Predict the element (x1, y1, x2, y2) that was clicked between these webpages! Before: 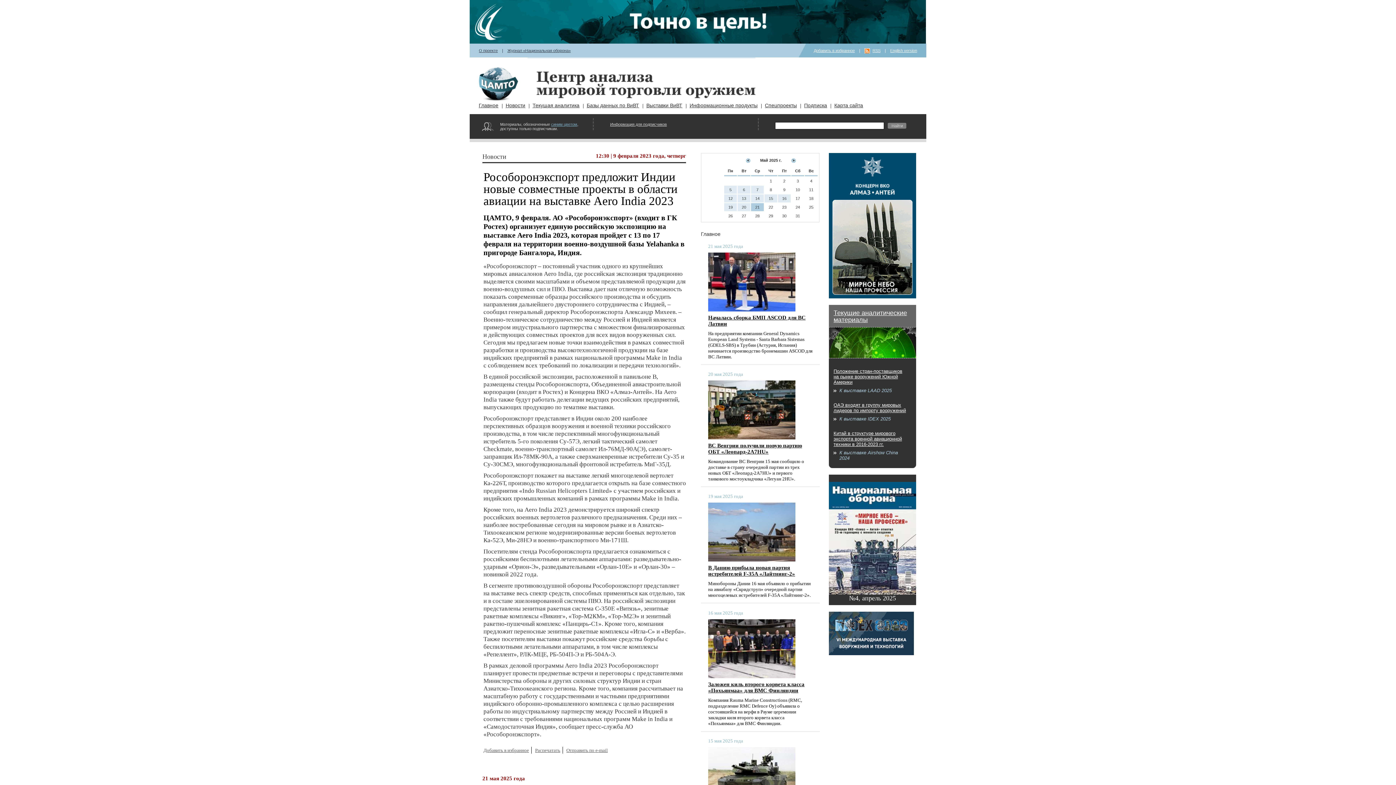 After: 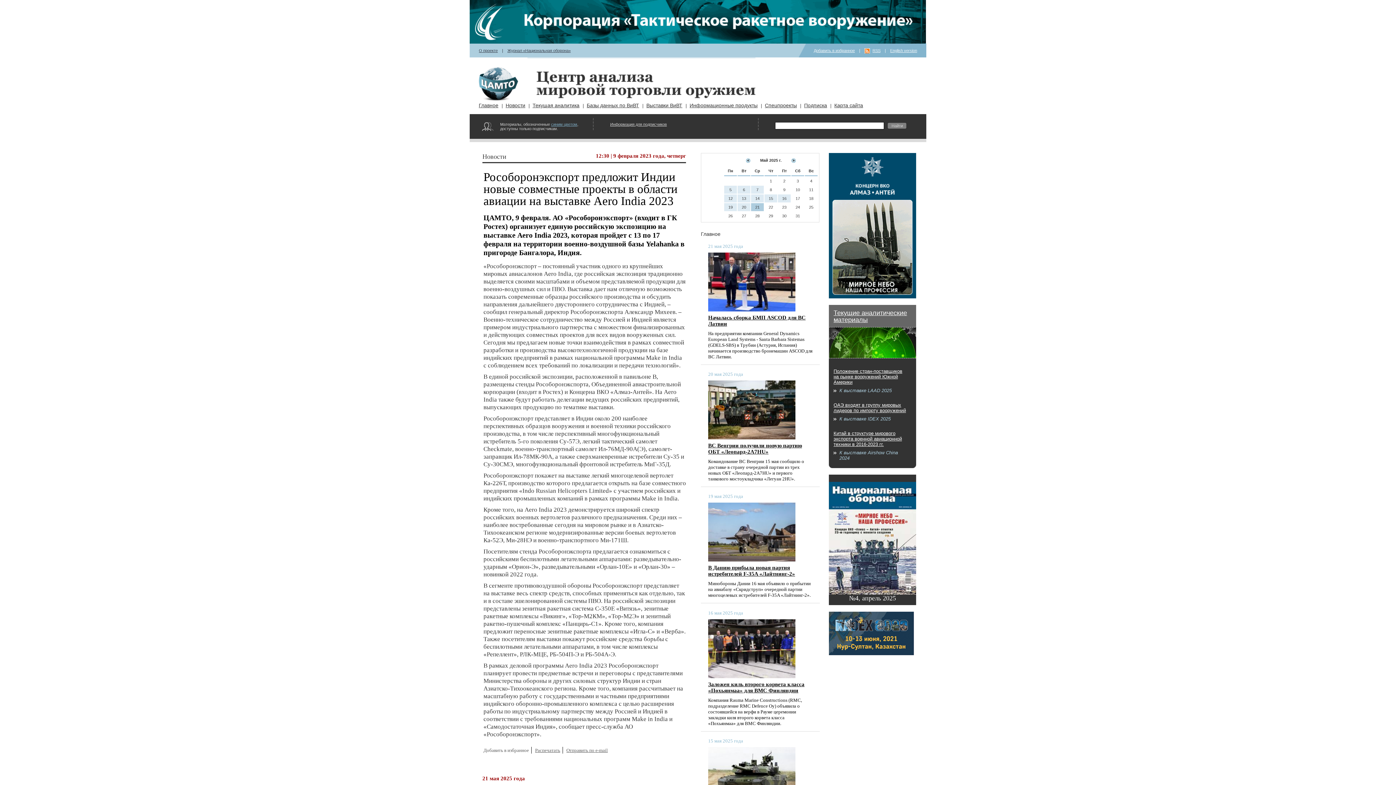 Action: label: Добавить в избранное bbox: (482, 748, 529, 753)